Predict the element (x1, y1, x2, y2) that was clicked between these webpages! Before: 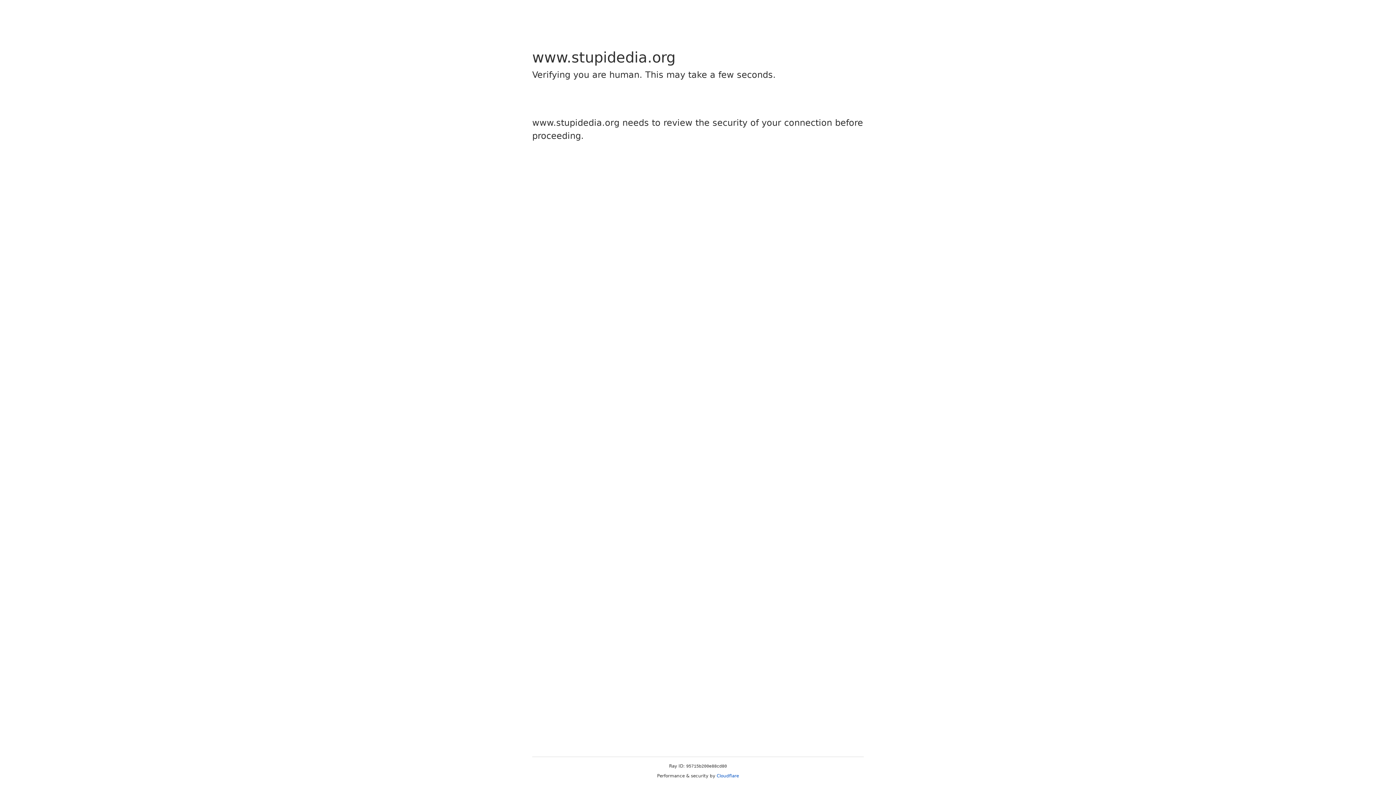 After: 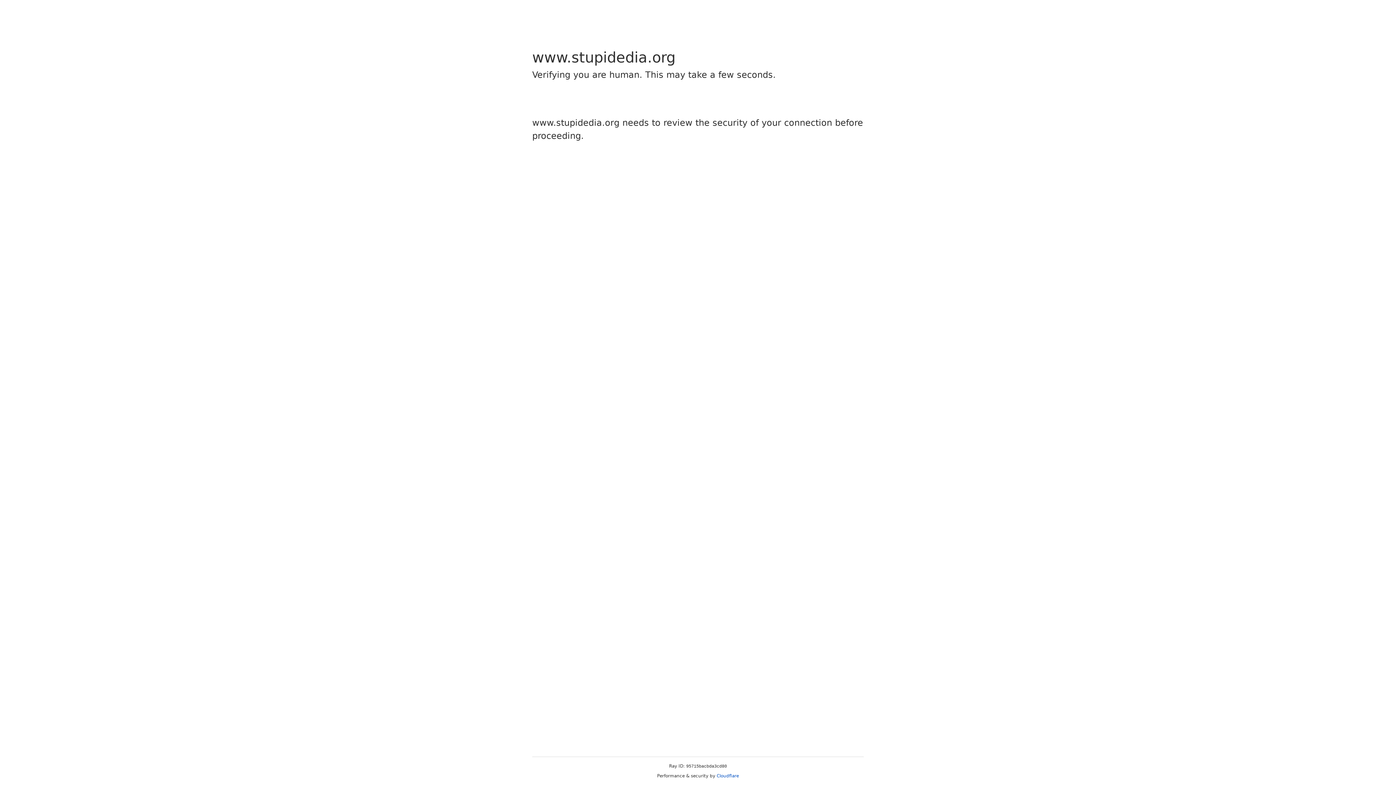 Action: label: Cloudflare bbox: (716, 773, 739, 778)